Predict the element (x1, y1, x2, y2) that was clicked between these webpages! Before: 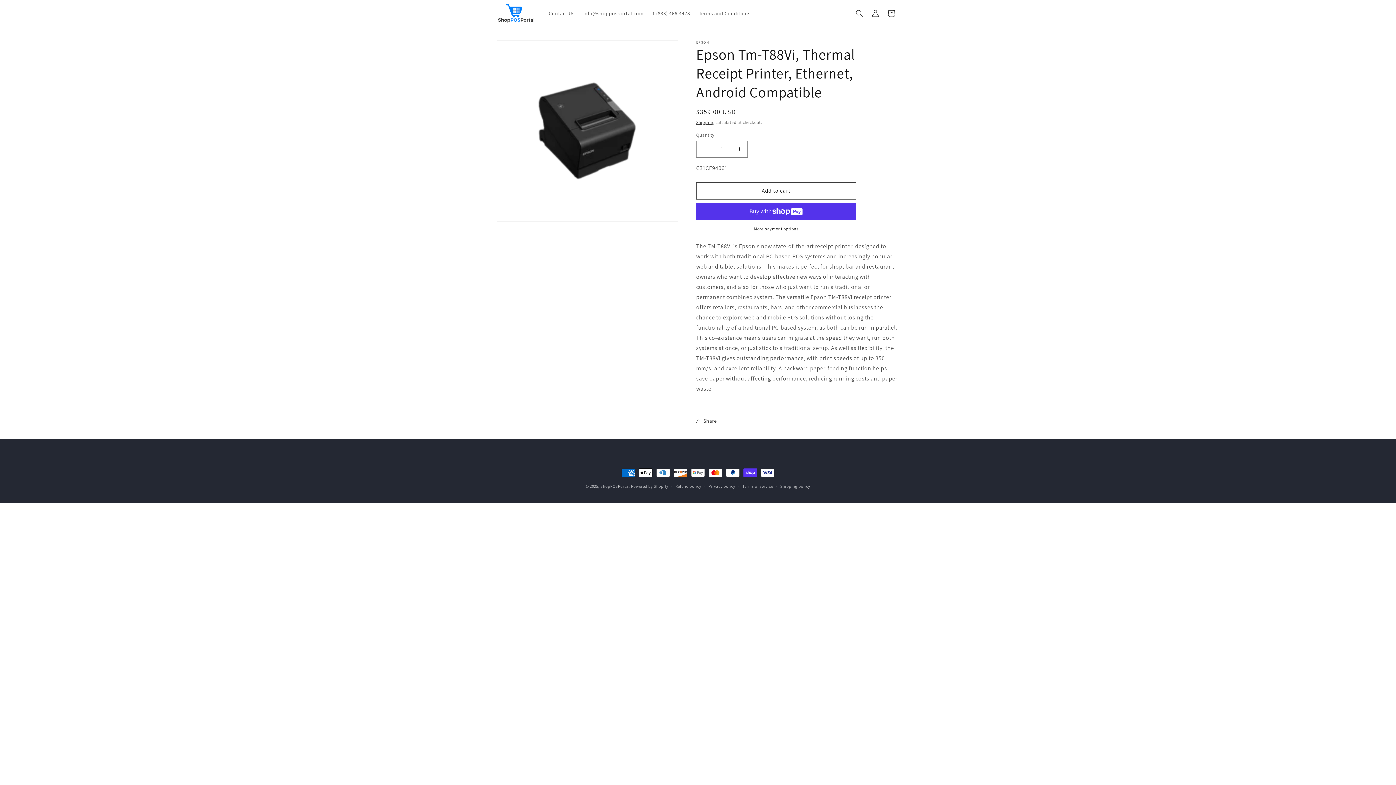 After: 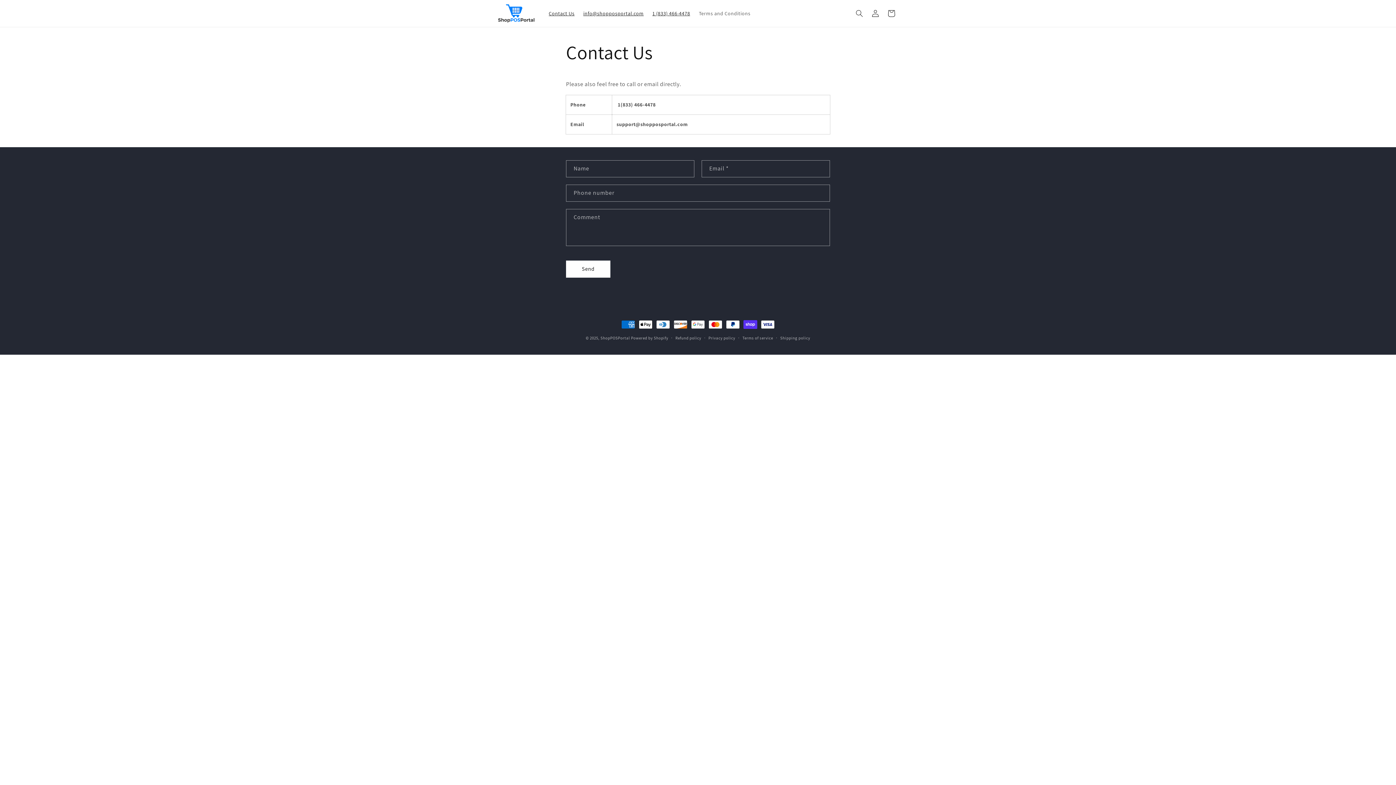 Action: bbox: (648, 5, 694, 21) label: 1 (833) 466-4478